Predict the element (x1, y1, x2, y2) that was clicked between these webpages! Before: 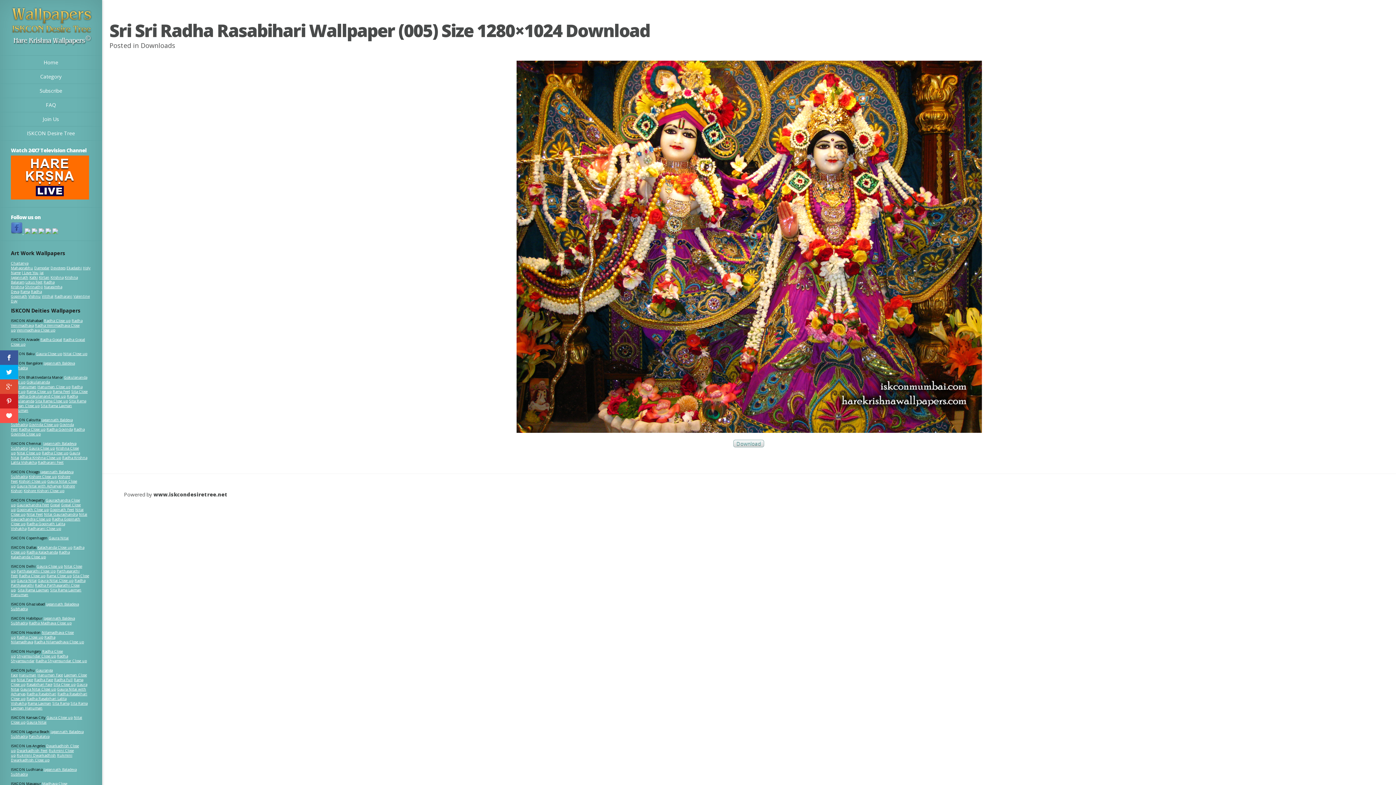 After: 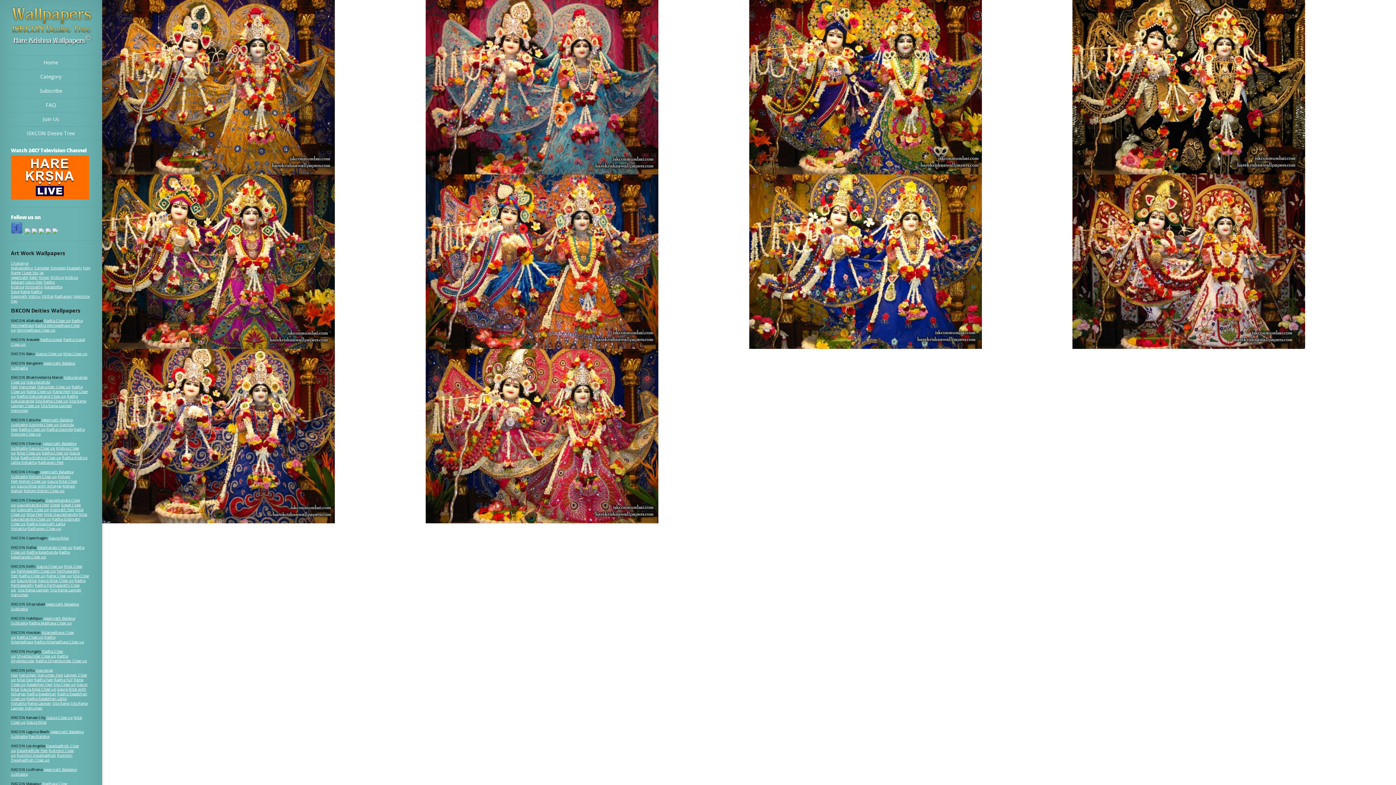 Action: bbox: (26, 691, 56, 696) label: Radha Rasabihari